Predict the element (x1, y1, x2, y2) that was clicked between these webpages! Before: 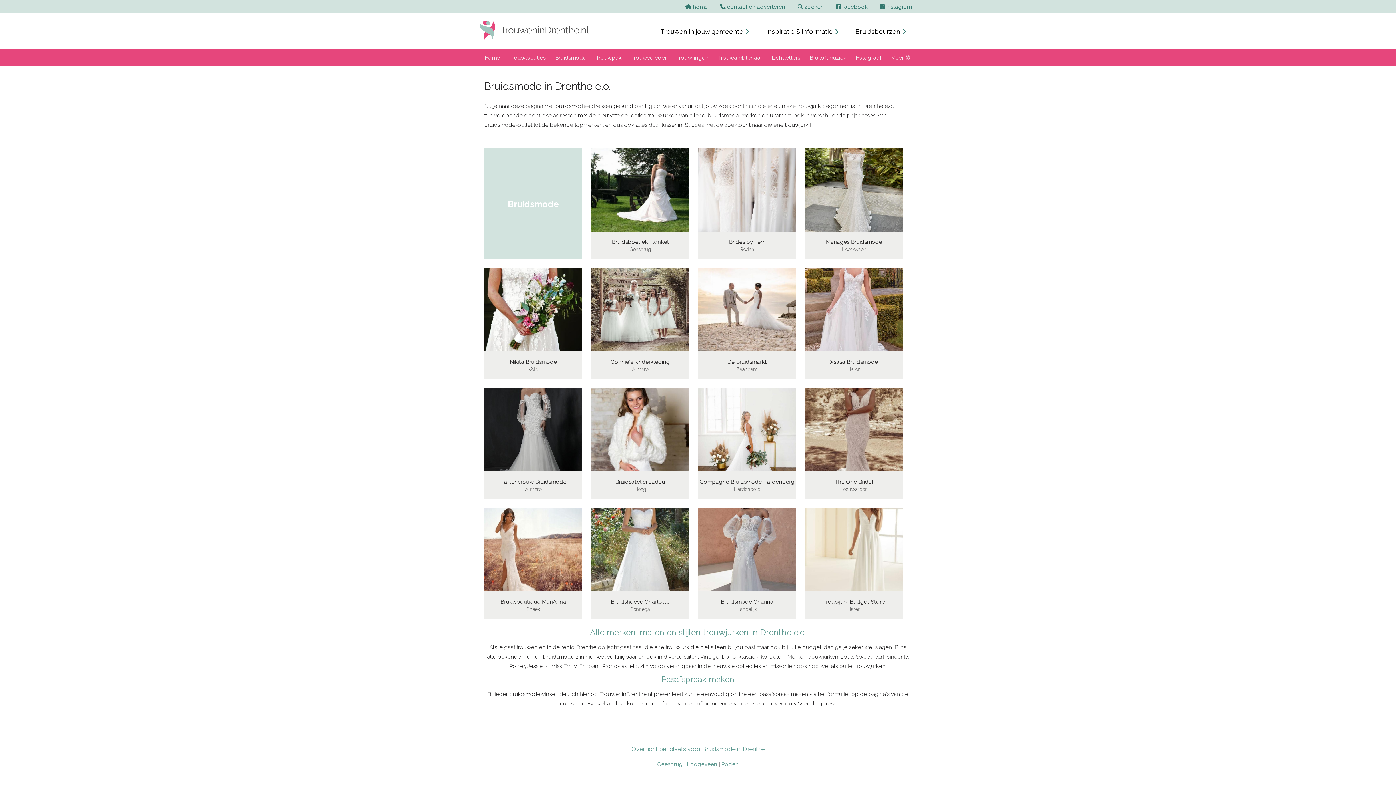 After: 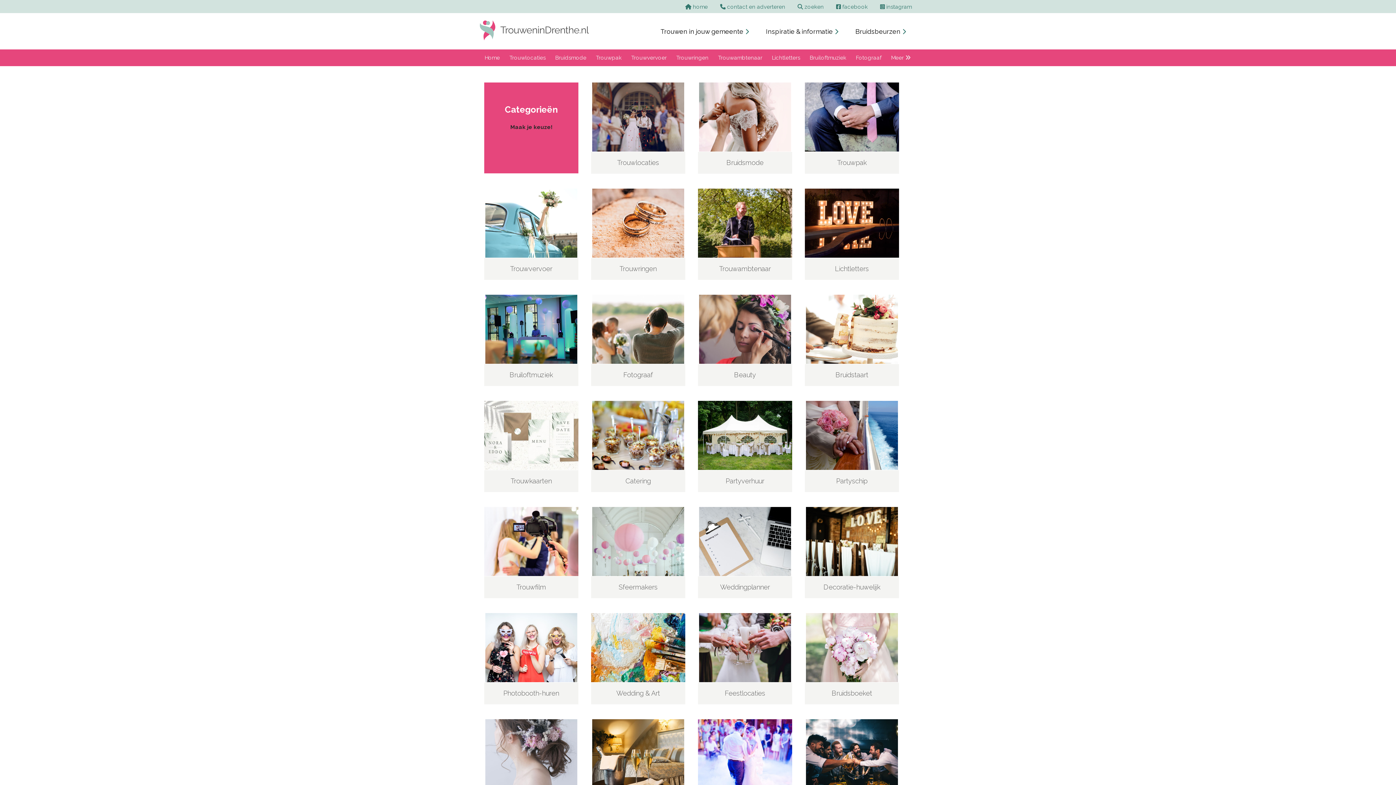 Action: label: Meer  bbox: (886, 49, 915, 66)